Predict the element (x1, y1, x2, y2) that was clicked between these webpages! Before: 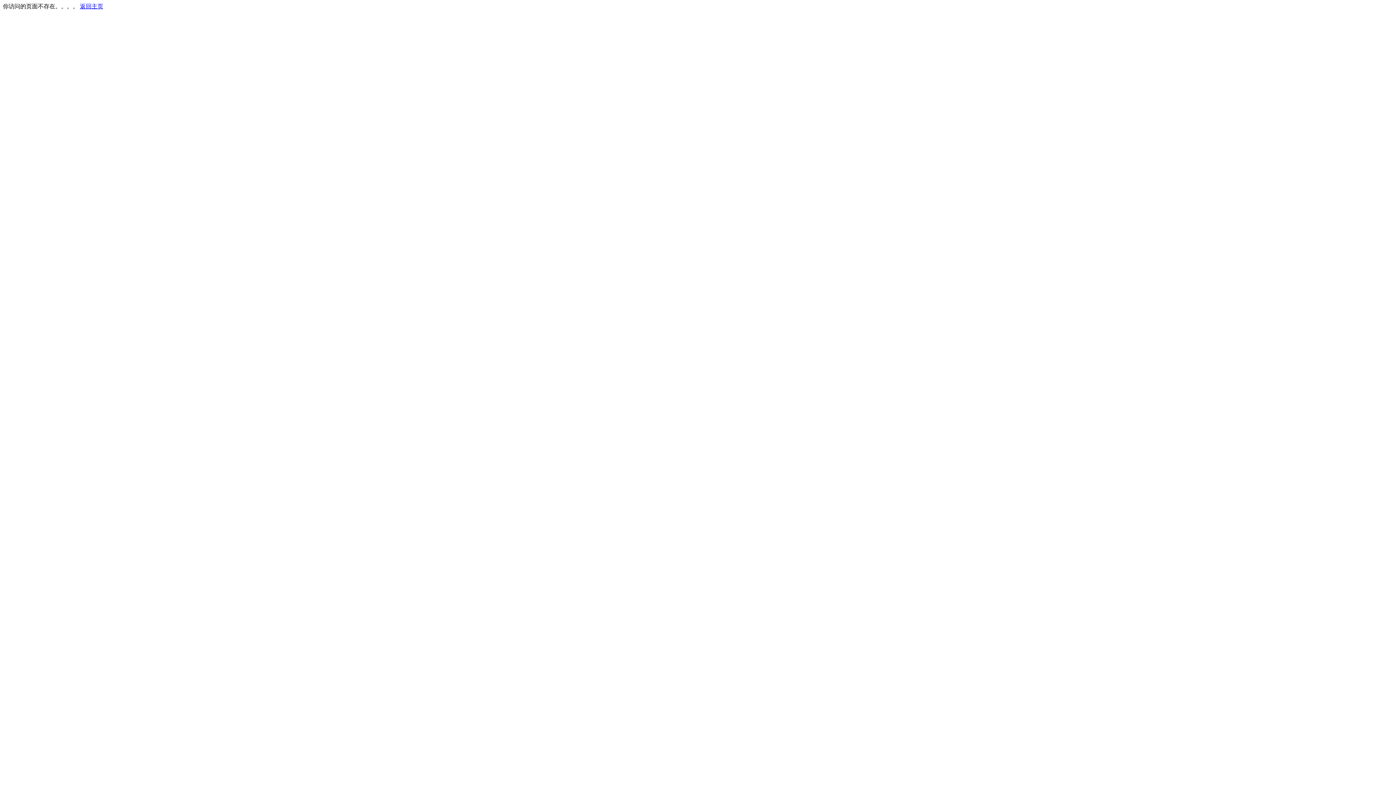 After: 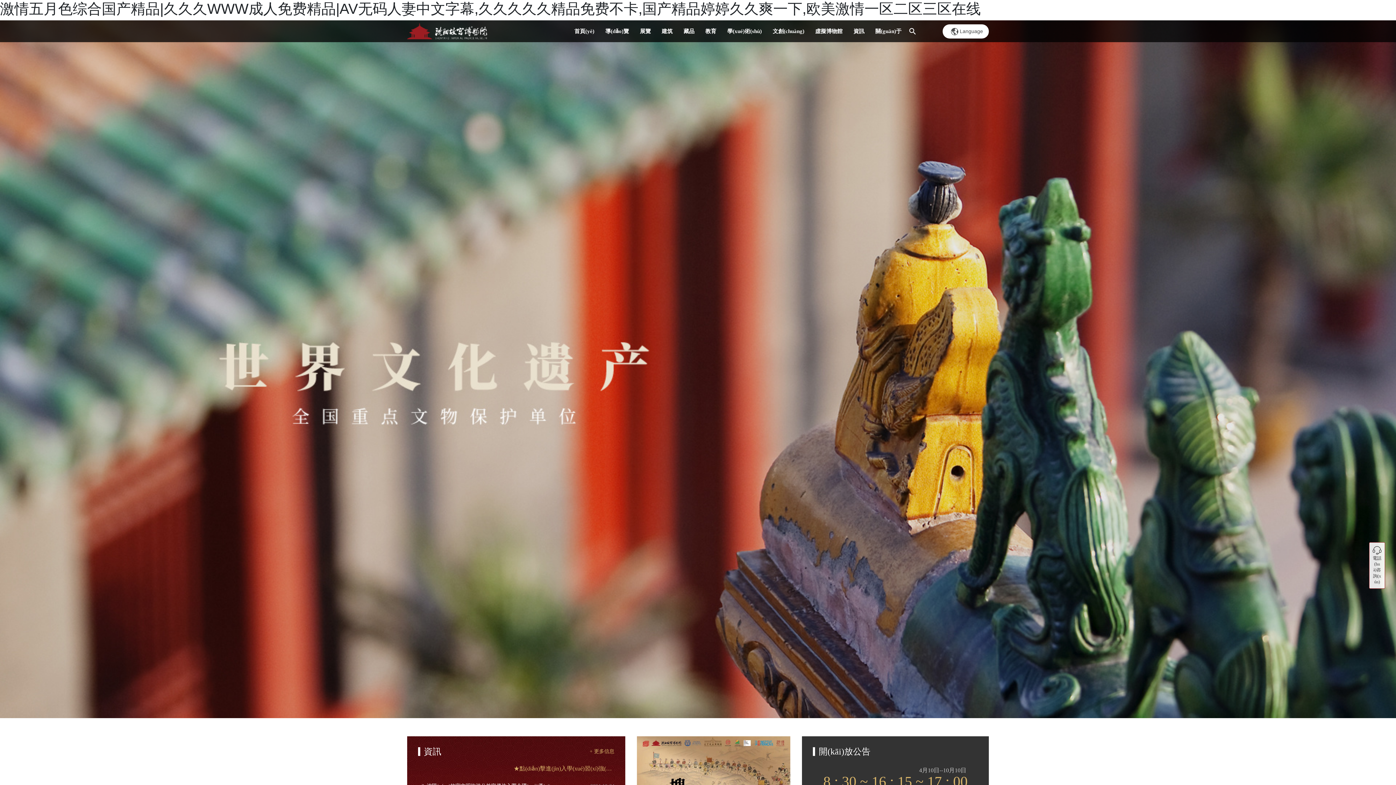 Action: label: 返回主页 bbox: (80, 3, 103, 9)